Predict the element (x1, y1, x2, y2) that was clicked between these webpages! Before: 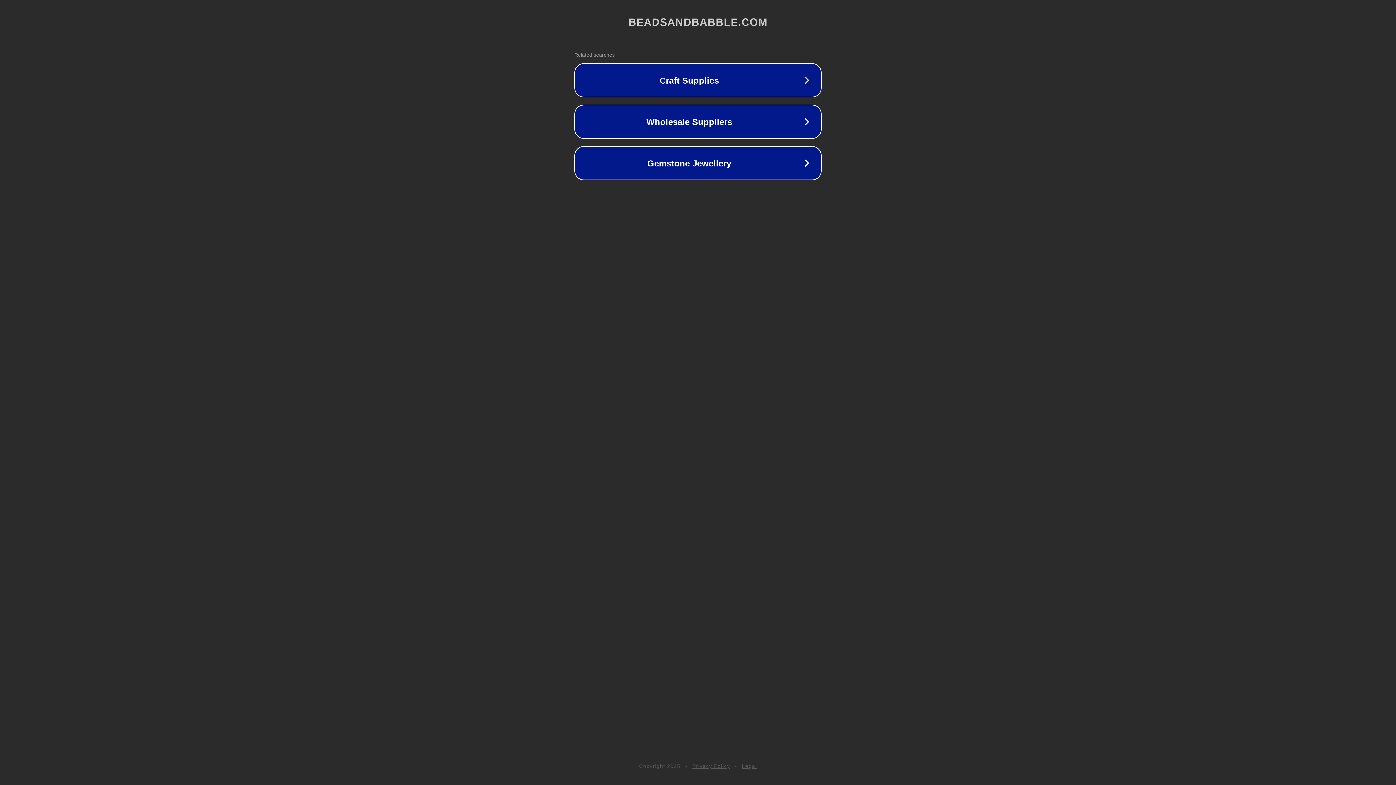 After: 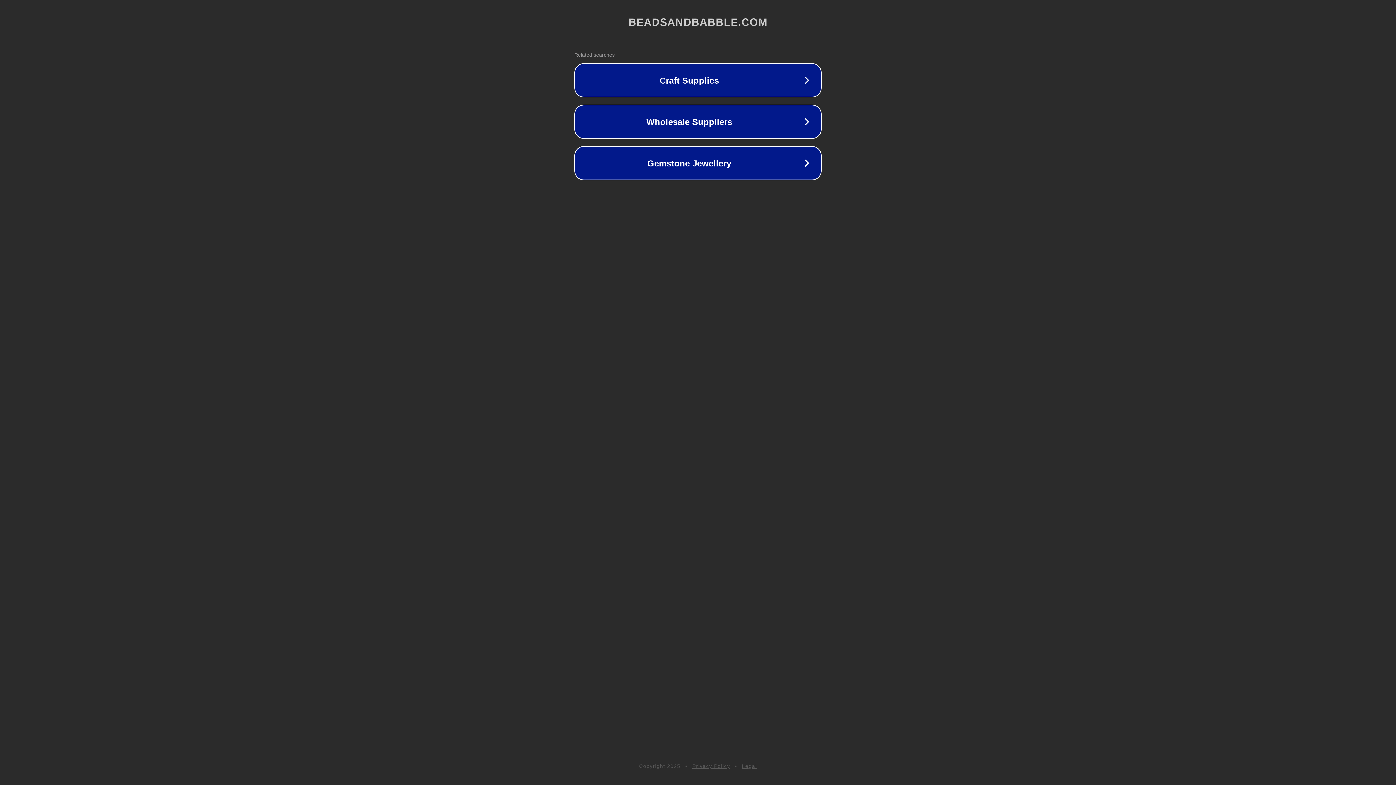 Action: bbox: (692, 763, 730, 769) label: Privacy Policy